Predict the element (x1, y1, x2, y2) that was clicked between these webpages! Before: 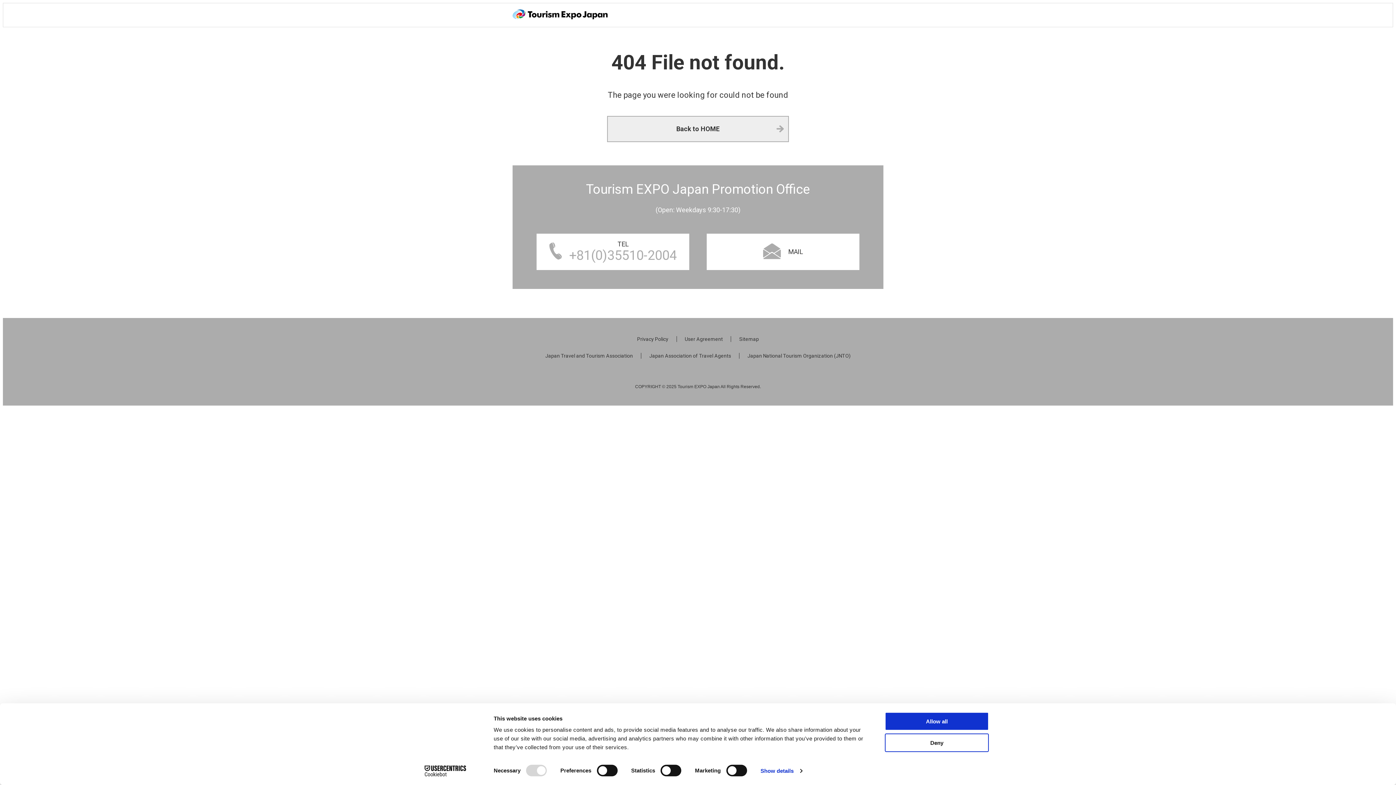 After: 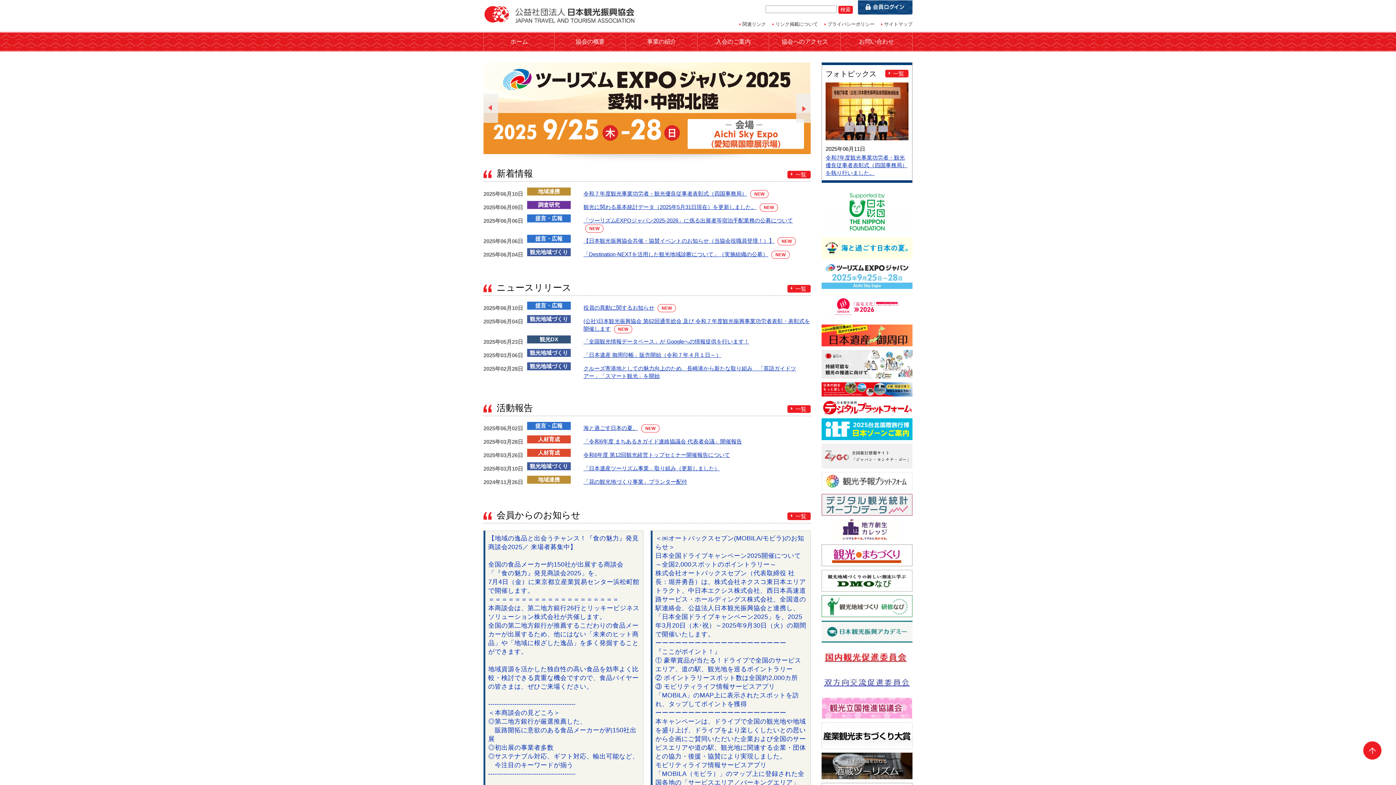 Action: label: Japan Travel and Tourism Association bbox: (545, 353, 633, 358)